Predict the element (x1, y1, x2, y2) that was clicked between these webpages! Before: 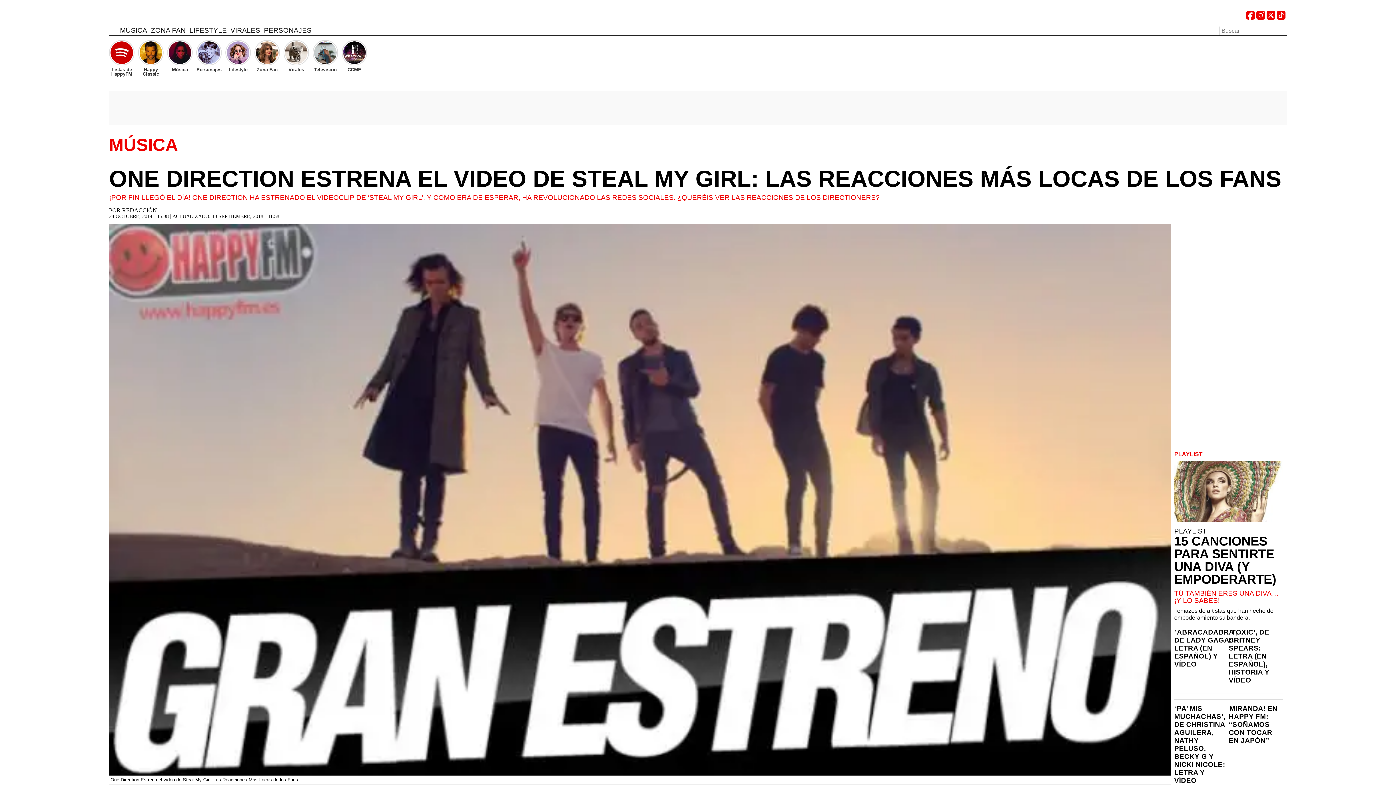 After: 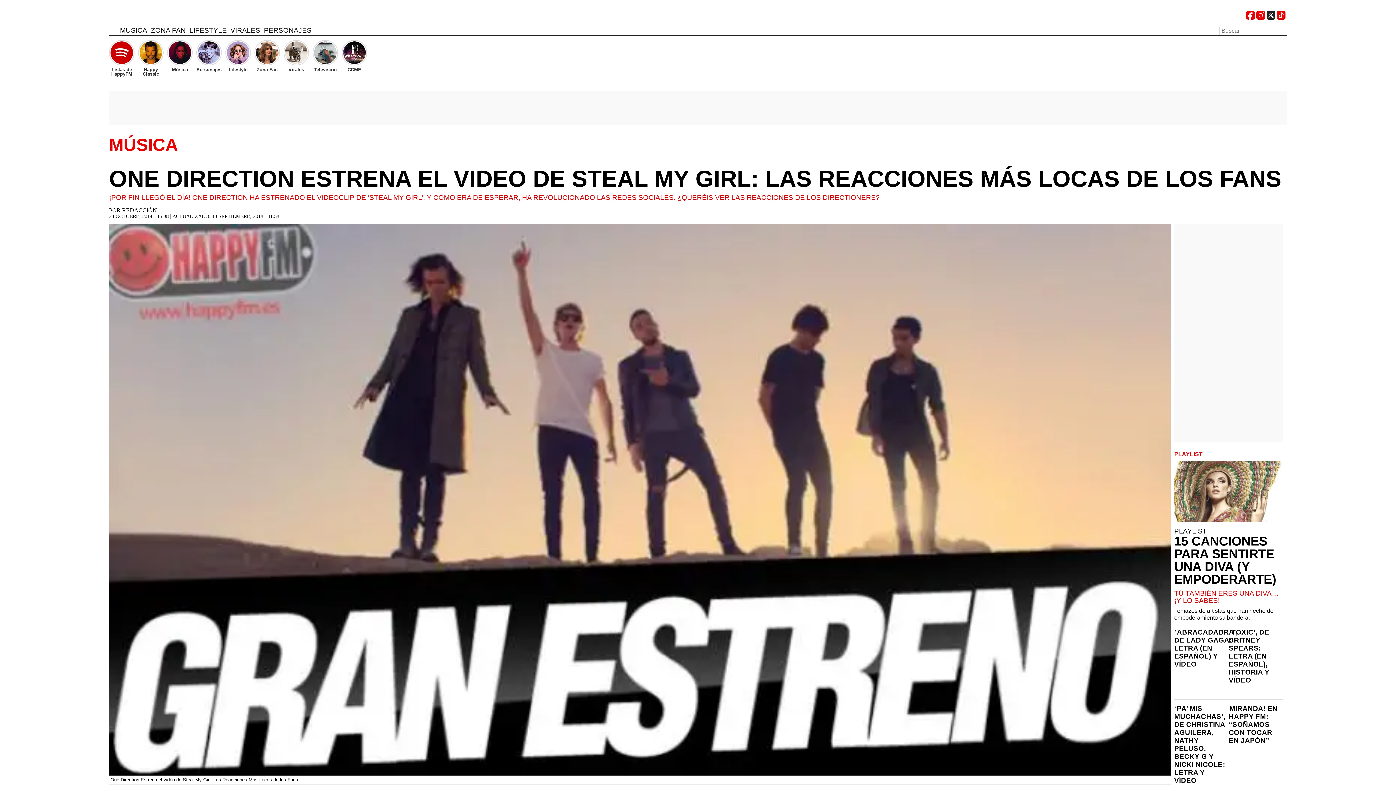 Action: bbox: (1266, 14, 1275, 20) label: X